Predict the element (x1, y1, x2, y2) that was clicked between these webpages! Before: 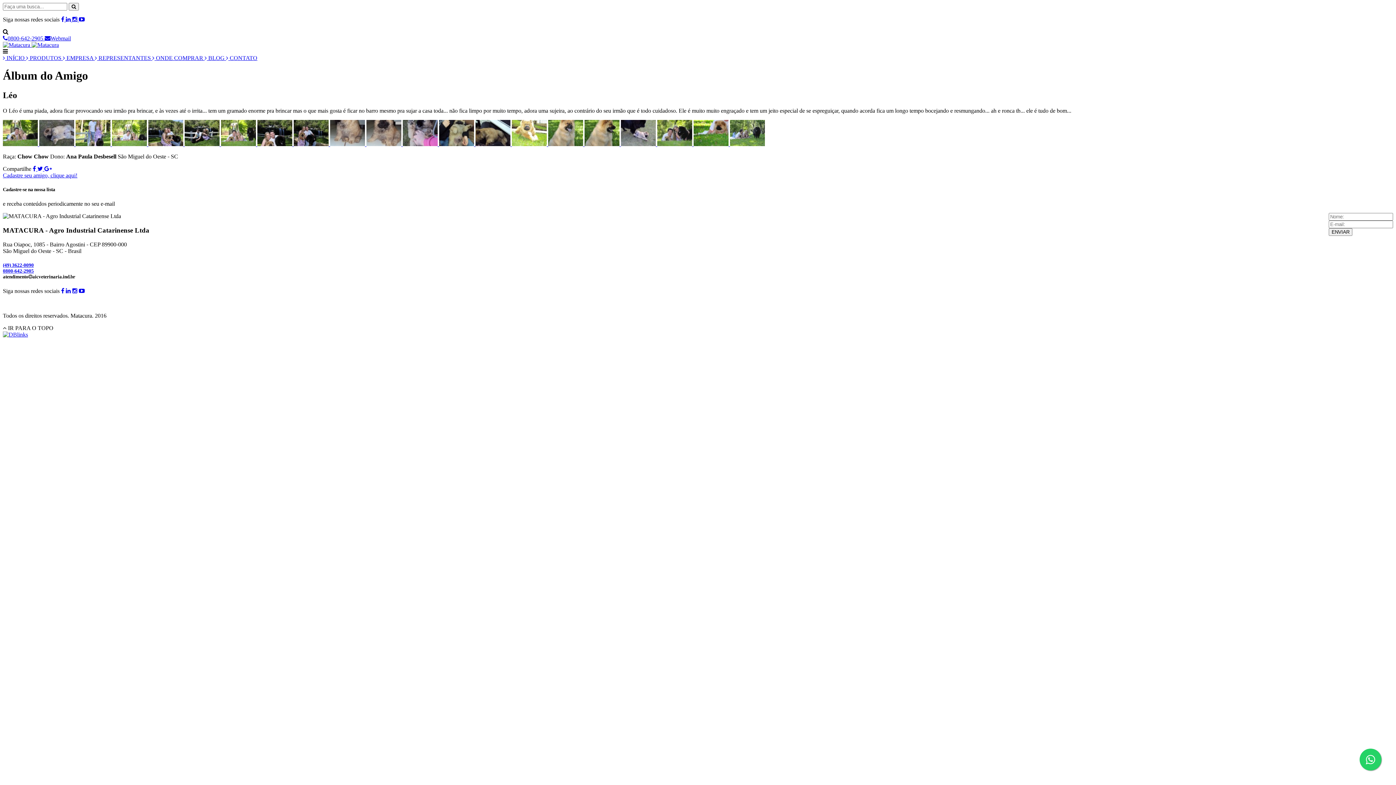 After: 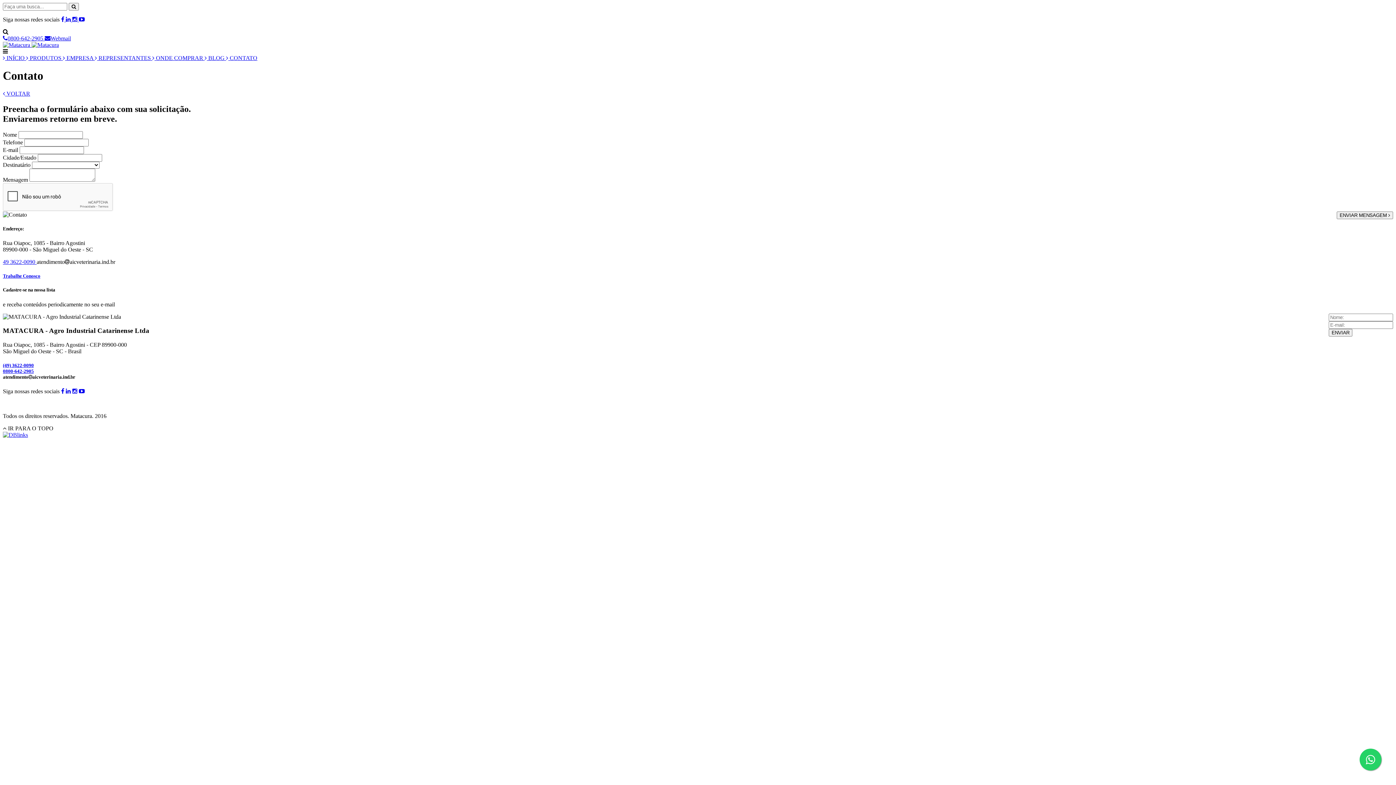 Action: label:  CONTATO bbox: (226, 54, 257, 61)